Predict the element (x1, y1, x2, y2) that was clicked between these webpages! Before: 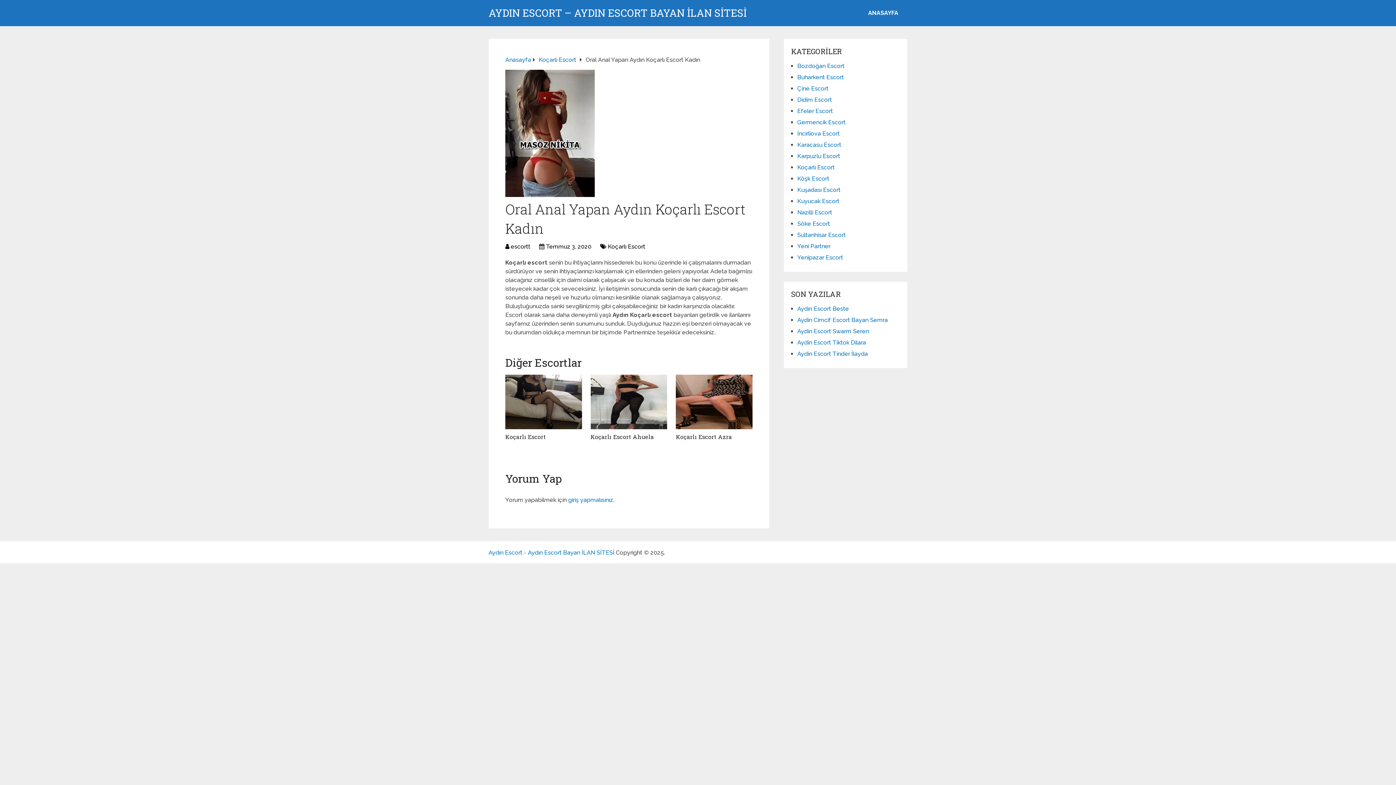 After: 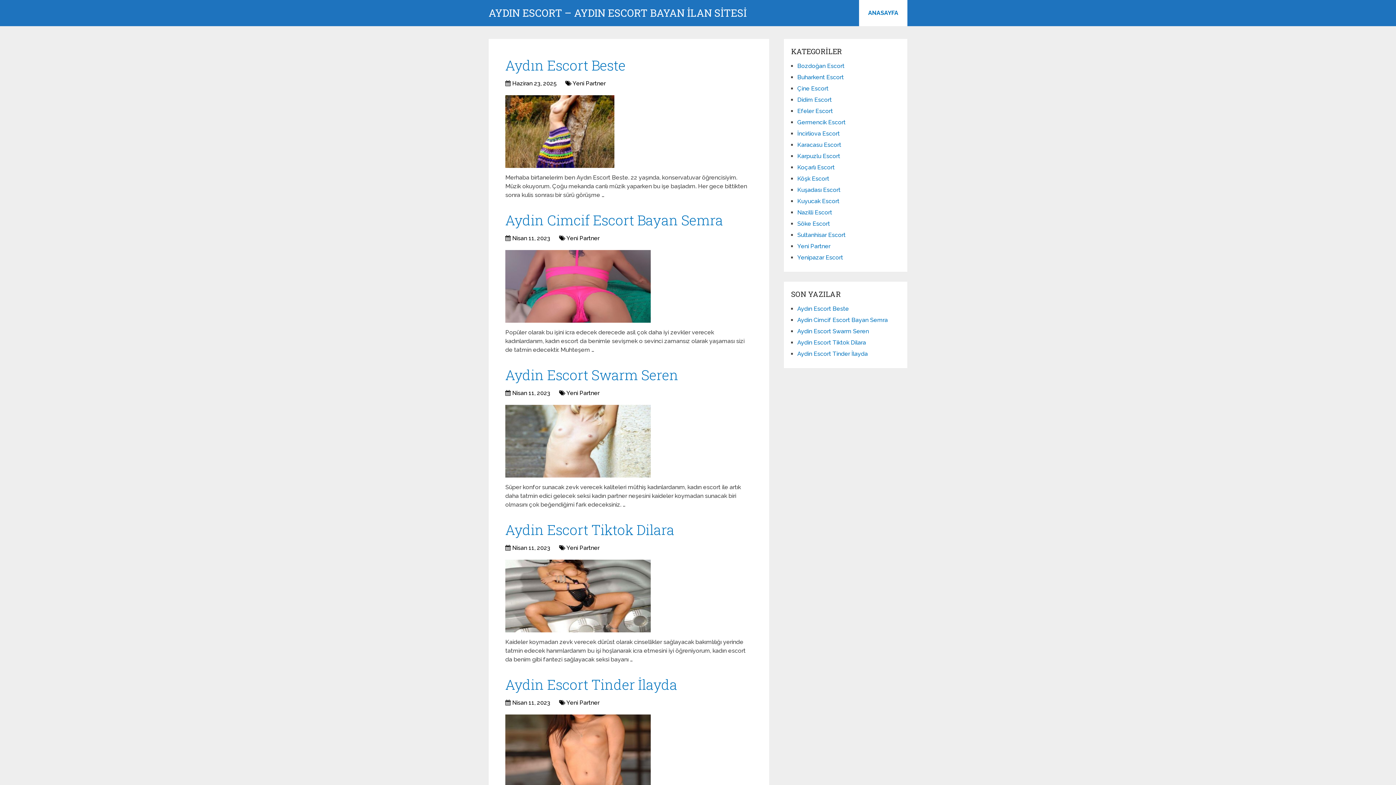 Action: bbox: (488, 549, 614, 556) label: Aydın Escort - Aydın Escort Bayan İLAN SİTESİ